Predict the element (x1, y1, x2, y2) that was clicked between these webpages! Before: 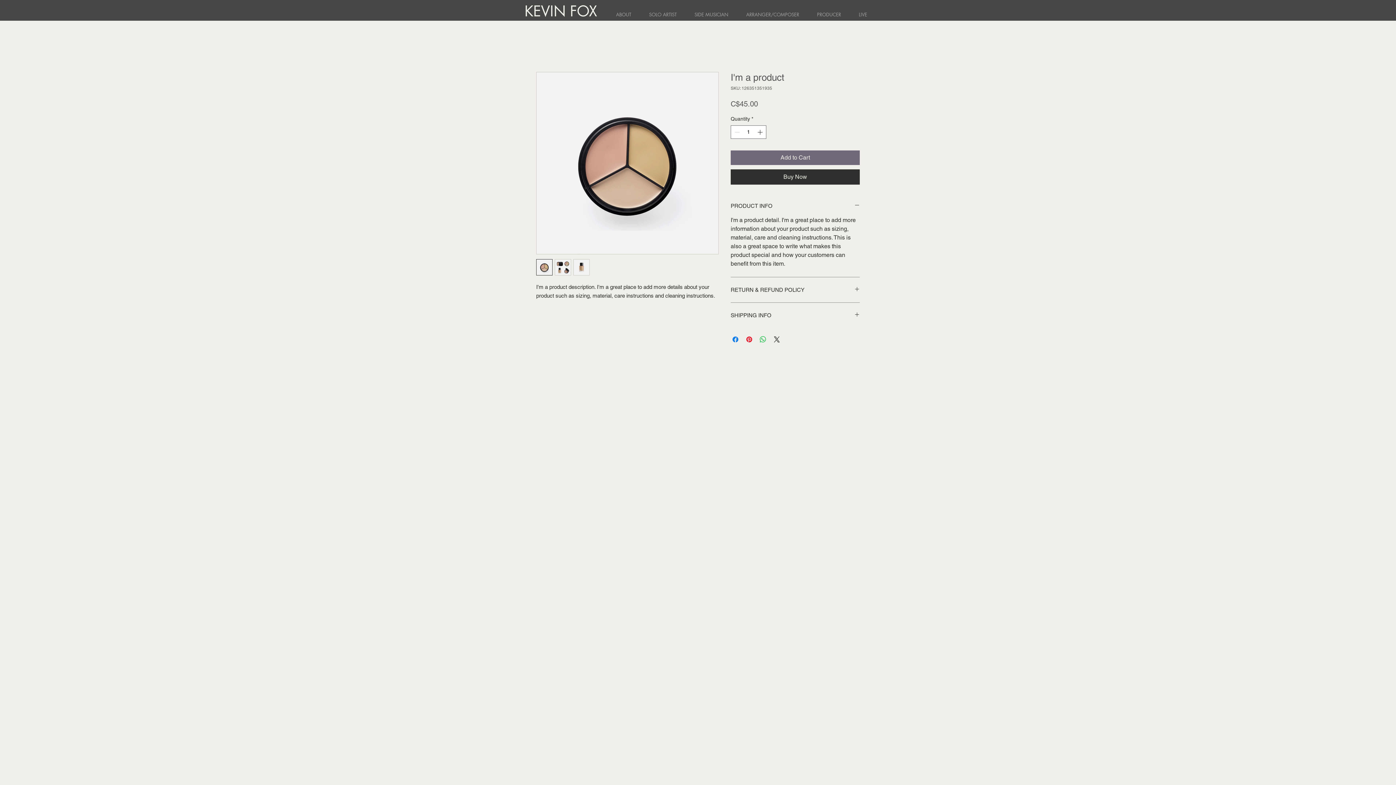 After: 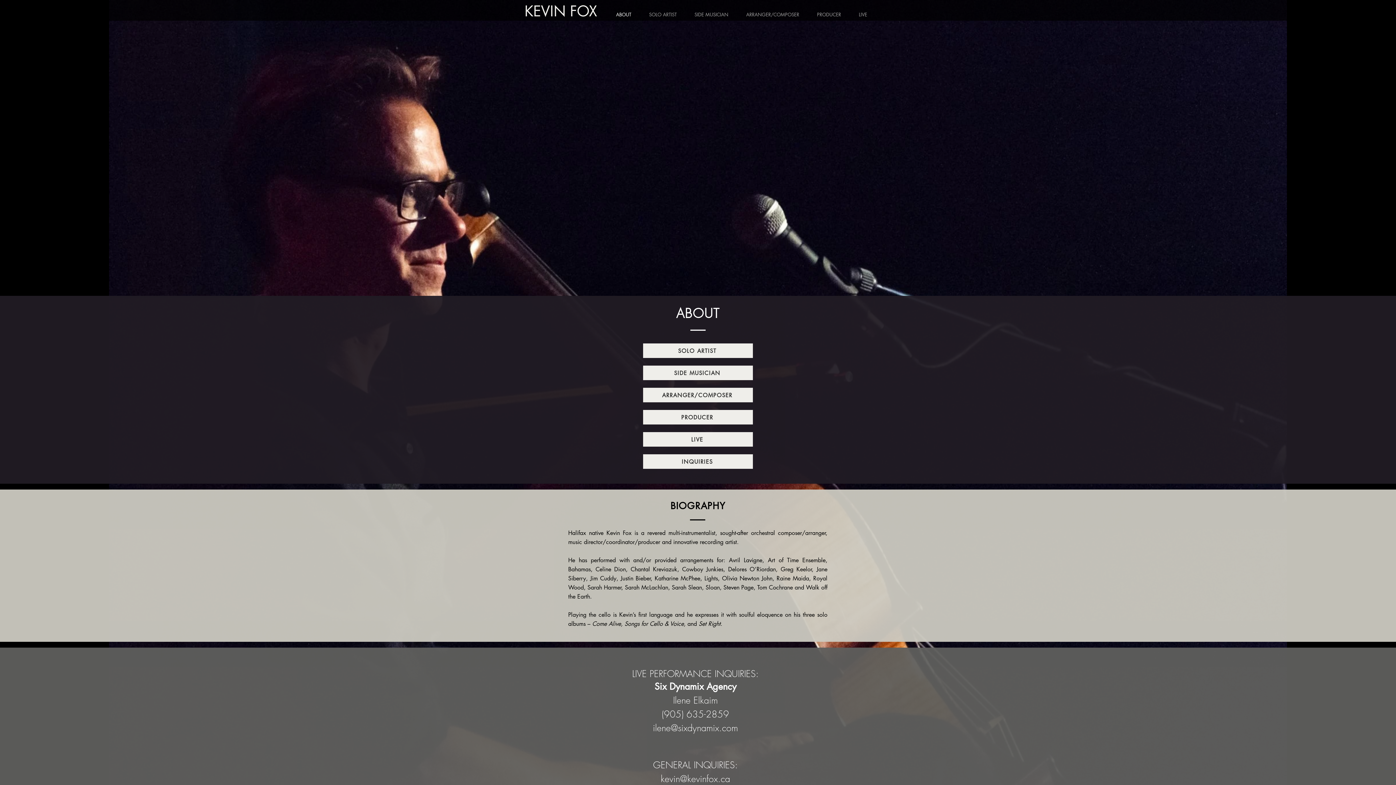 Action: label: KEVIN FOX bbox: (524, 1, 597, 20)